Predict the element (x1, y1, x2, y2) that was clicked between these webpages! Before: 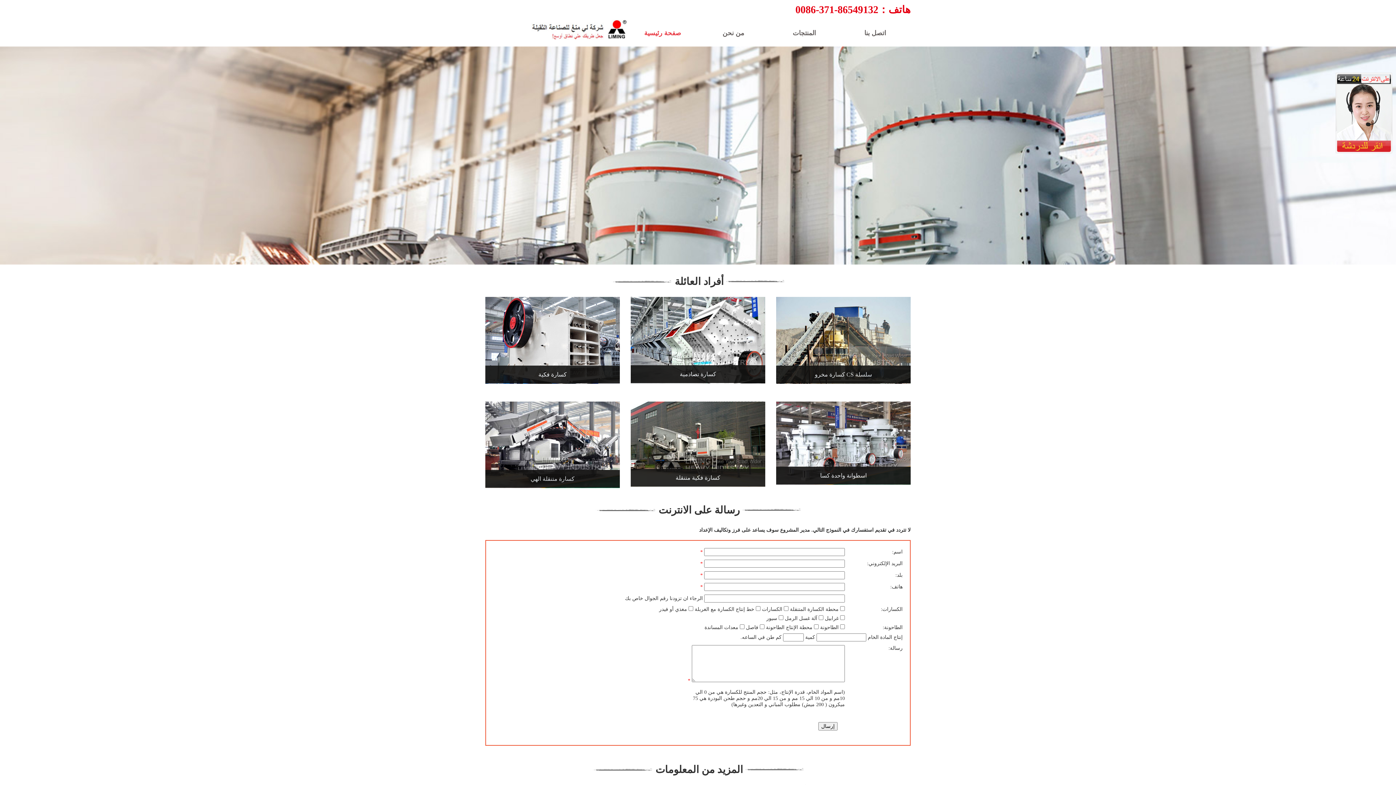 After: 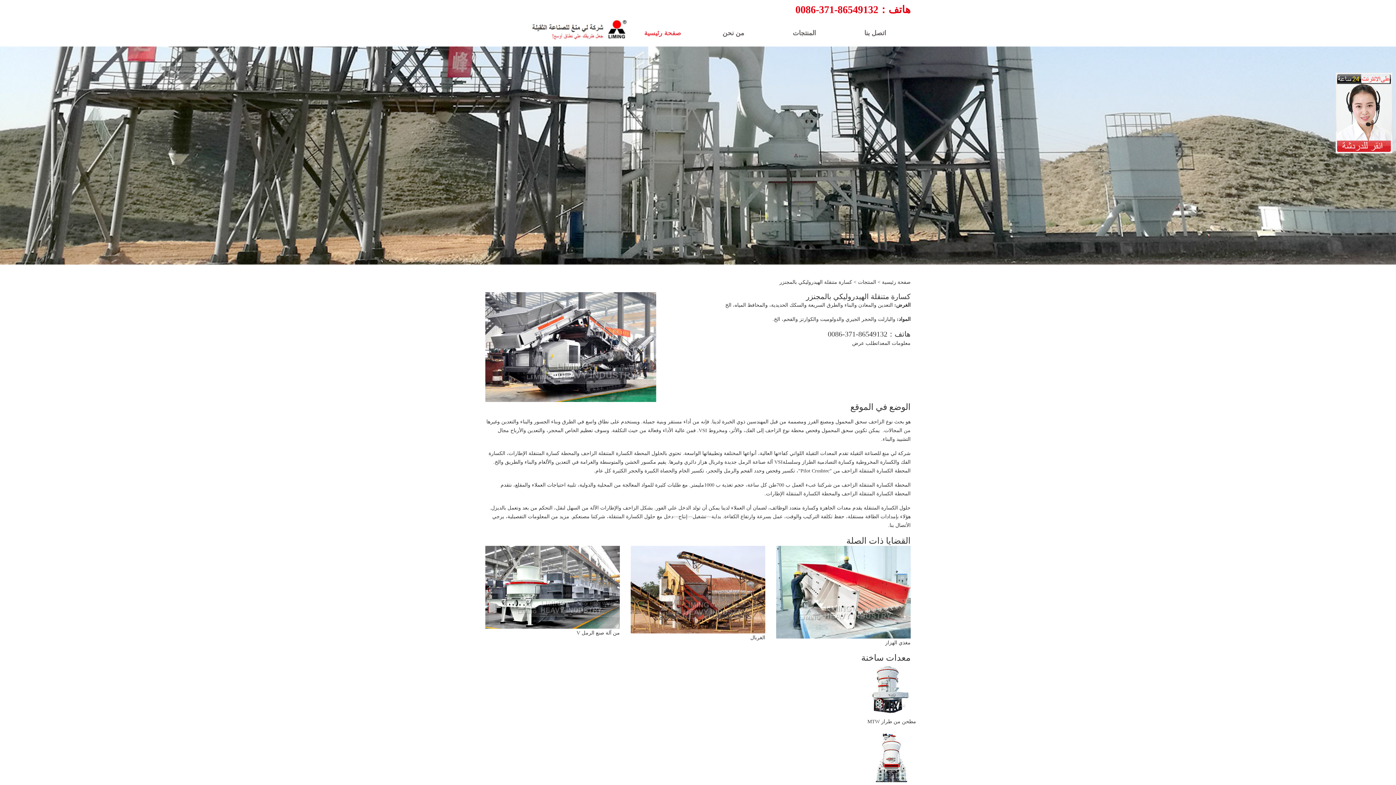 Action: bbox: (485, 482, 620, 488) label: كسارة متنقلة الهي